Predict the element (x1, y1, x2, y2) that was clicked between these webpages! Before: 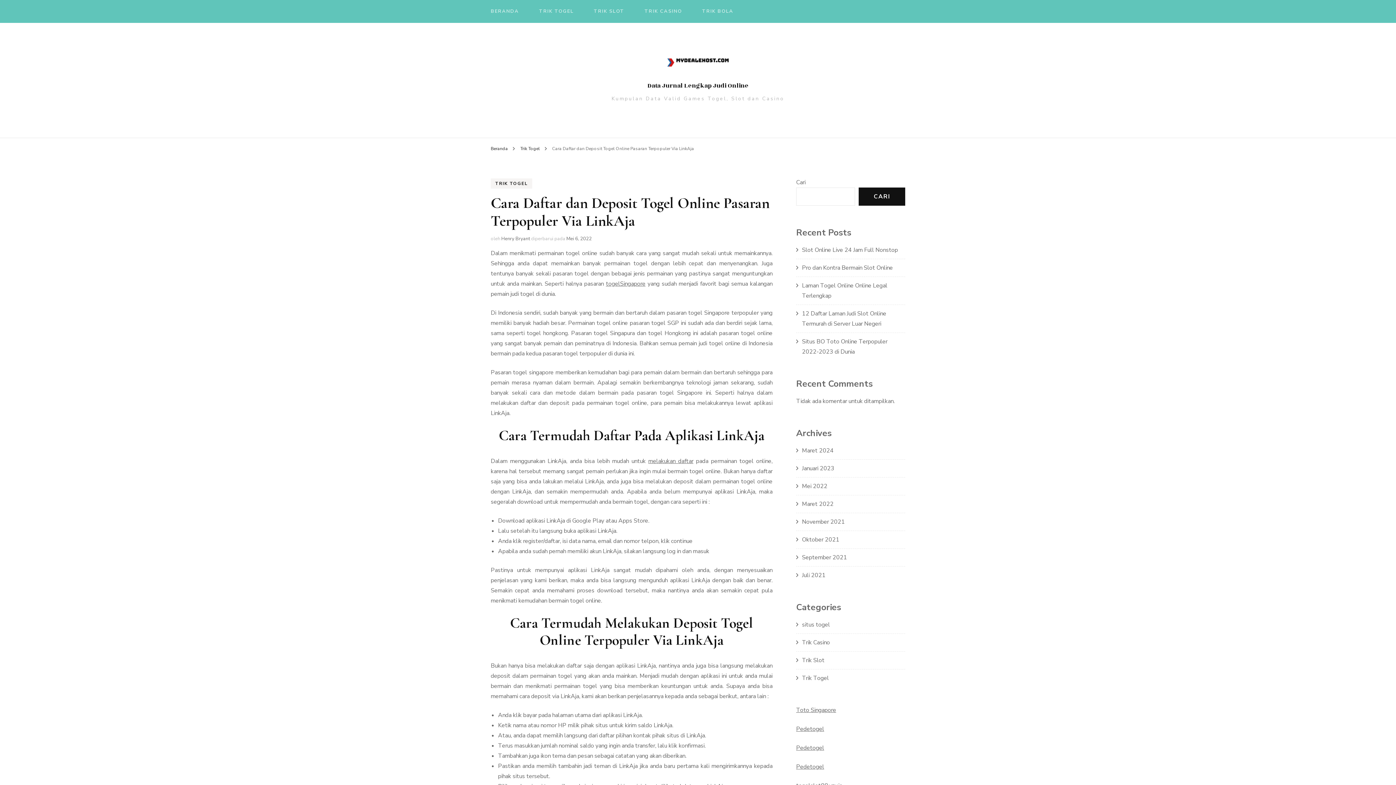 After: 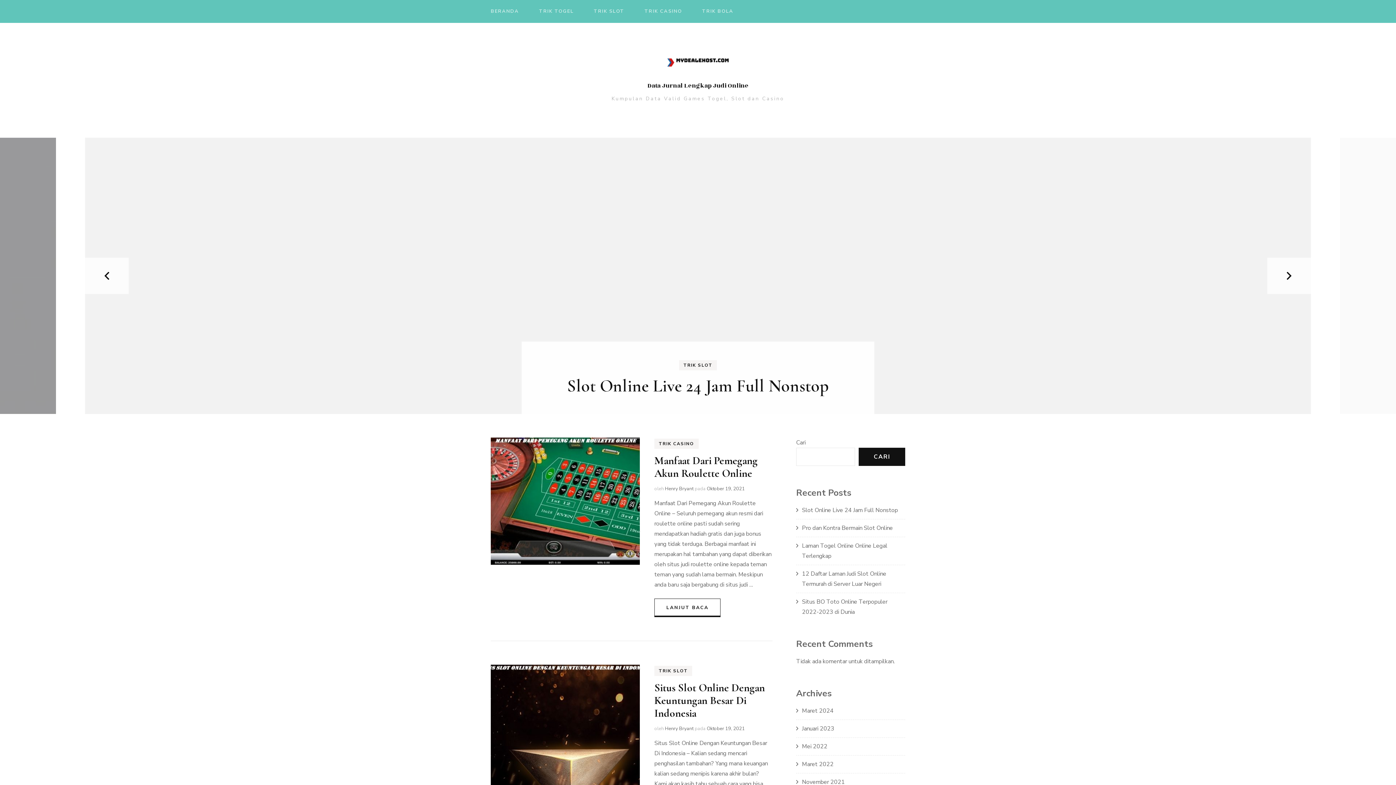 Action: bbox: (661, 46, 734, 82)